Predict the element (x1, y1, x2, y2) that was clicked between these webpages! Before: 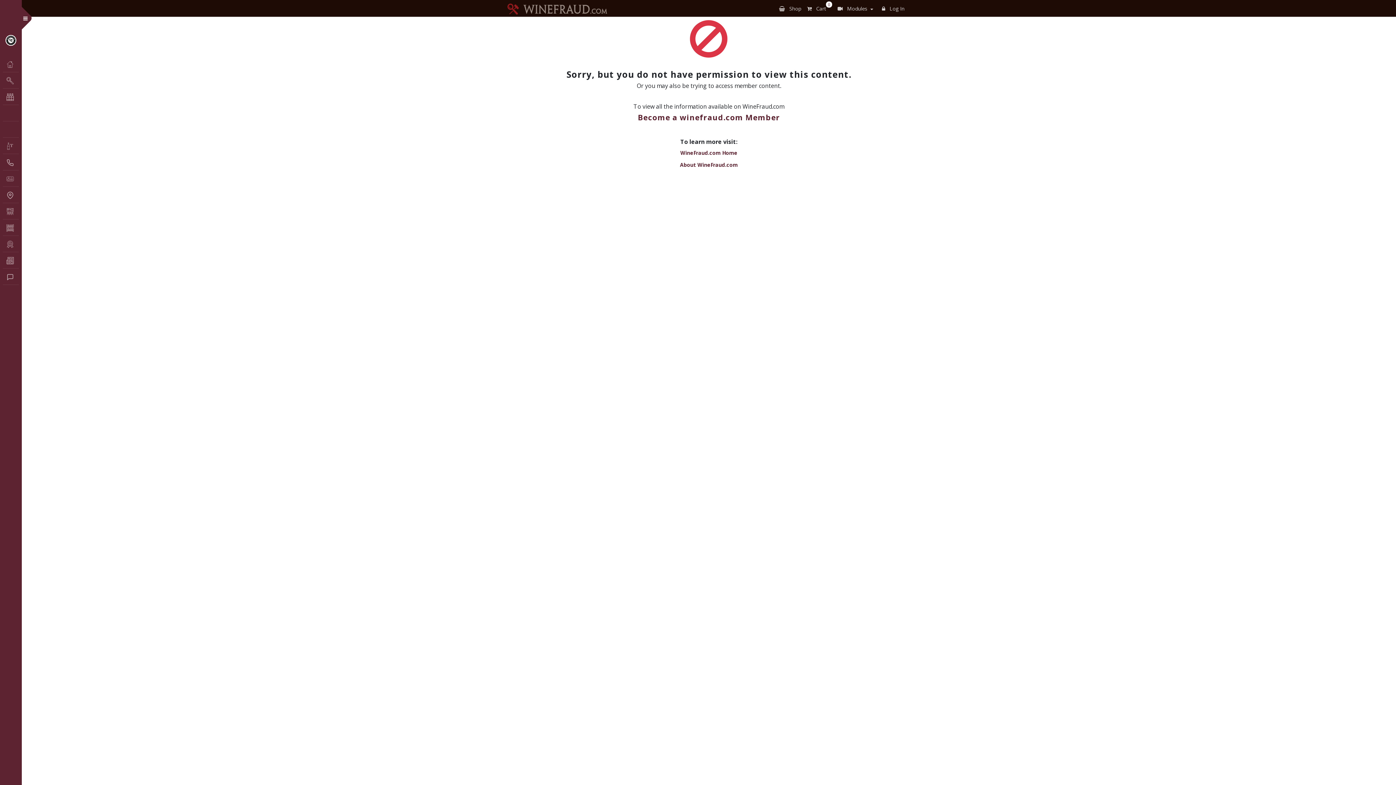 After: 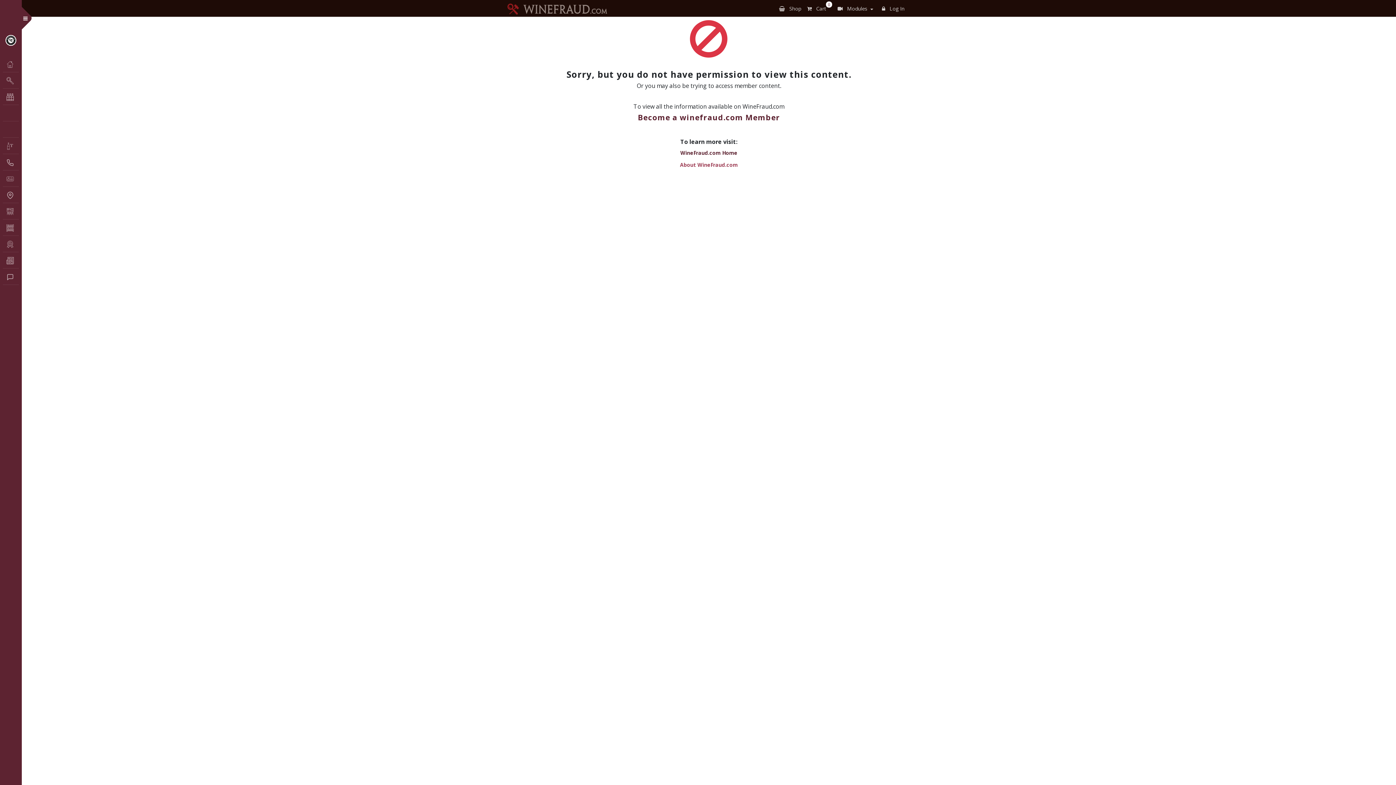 Action: label: About WineFraud.com bbox: (680, 161, 738, 168)